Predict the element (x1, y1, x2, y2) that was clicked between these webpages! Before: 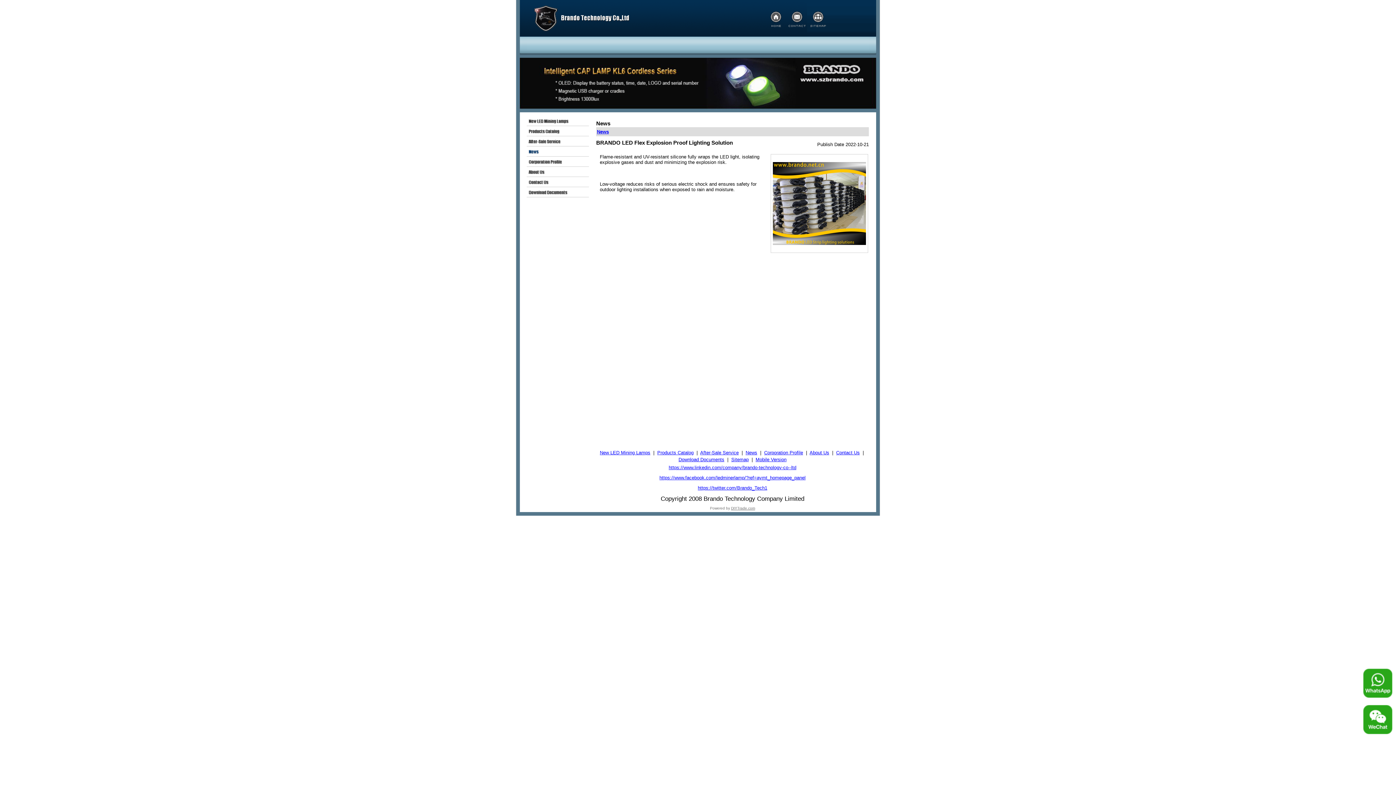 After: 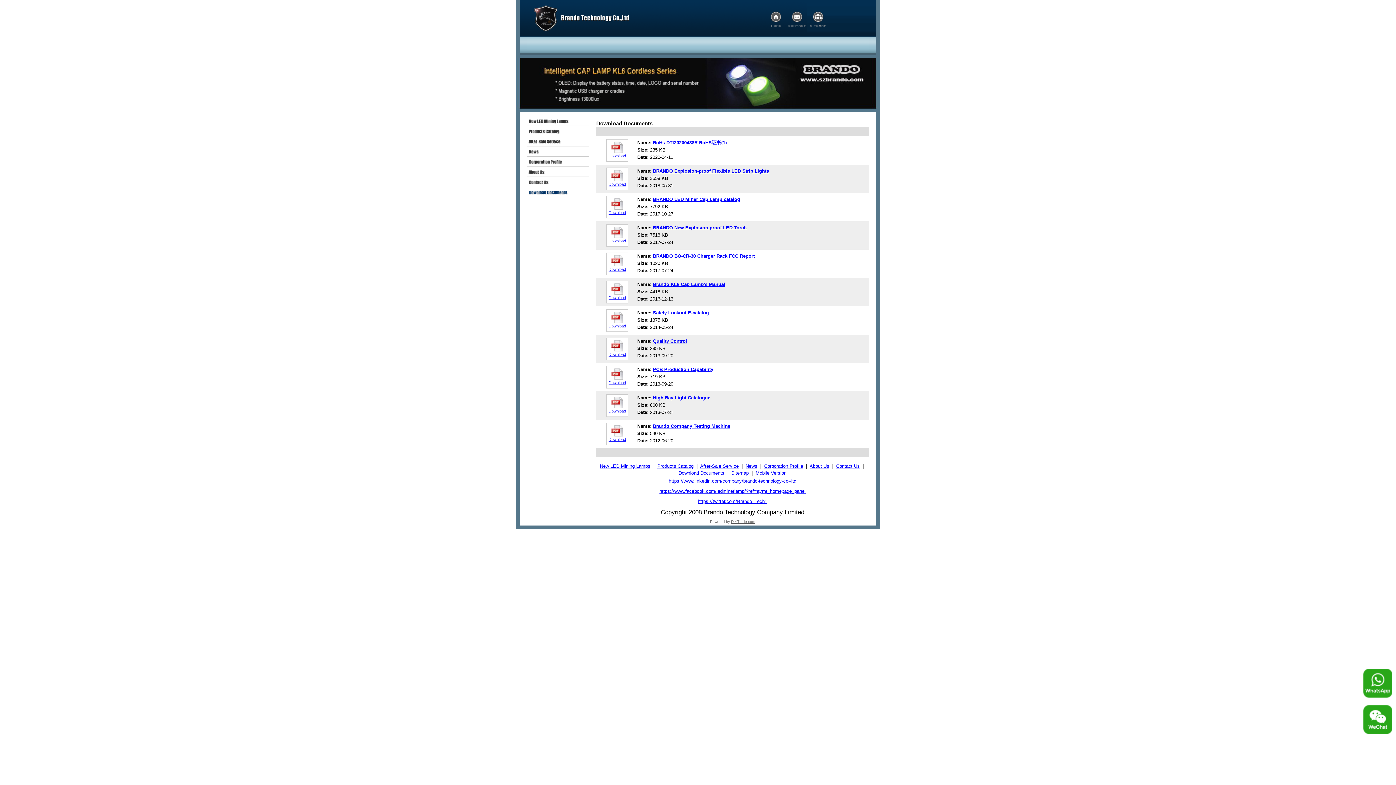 Action: label: Download Documents bbox: (678, 457, 724, 462)